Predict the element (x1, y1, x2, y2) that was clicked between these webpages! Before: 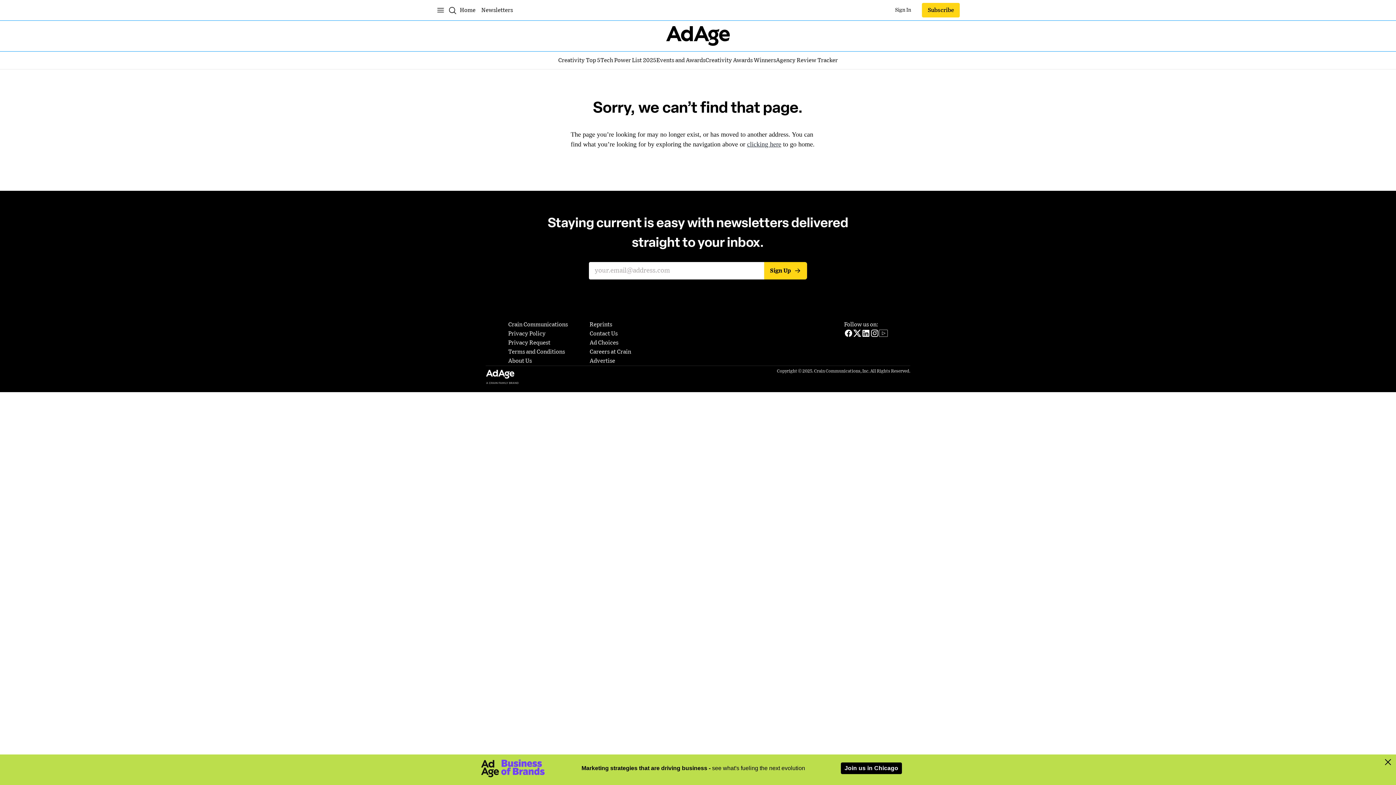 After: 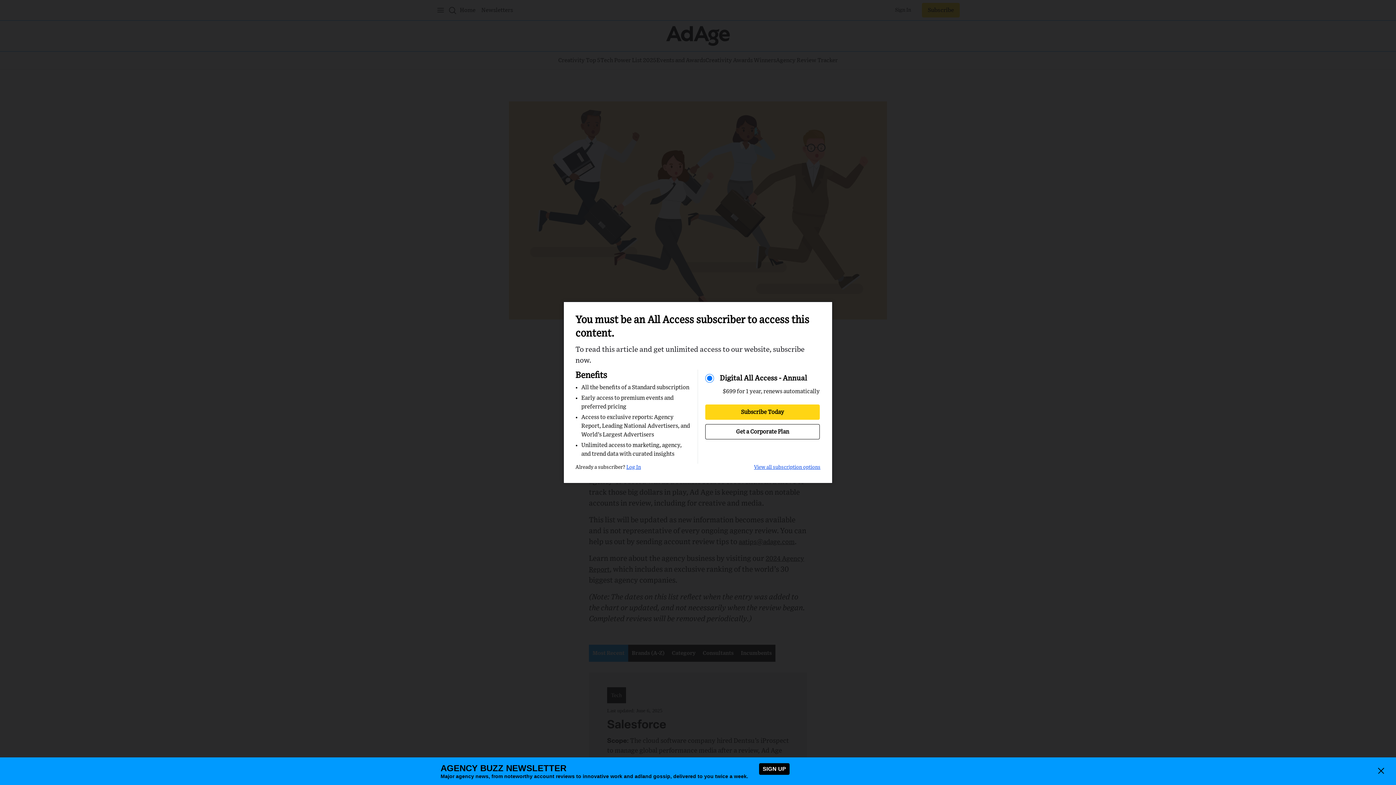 Action: label: Agency Review Tracker
Agency Review Tracker bbox: (776, 56, 838, 64)